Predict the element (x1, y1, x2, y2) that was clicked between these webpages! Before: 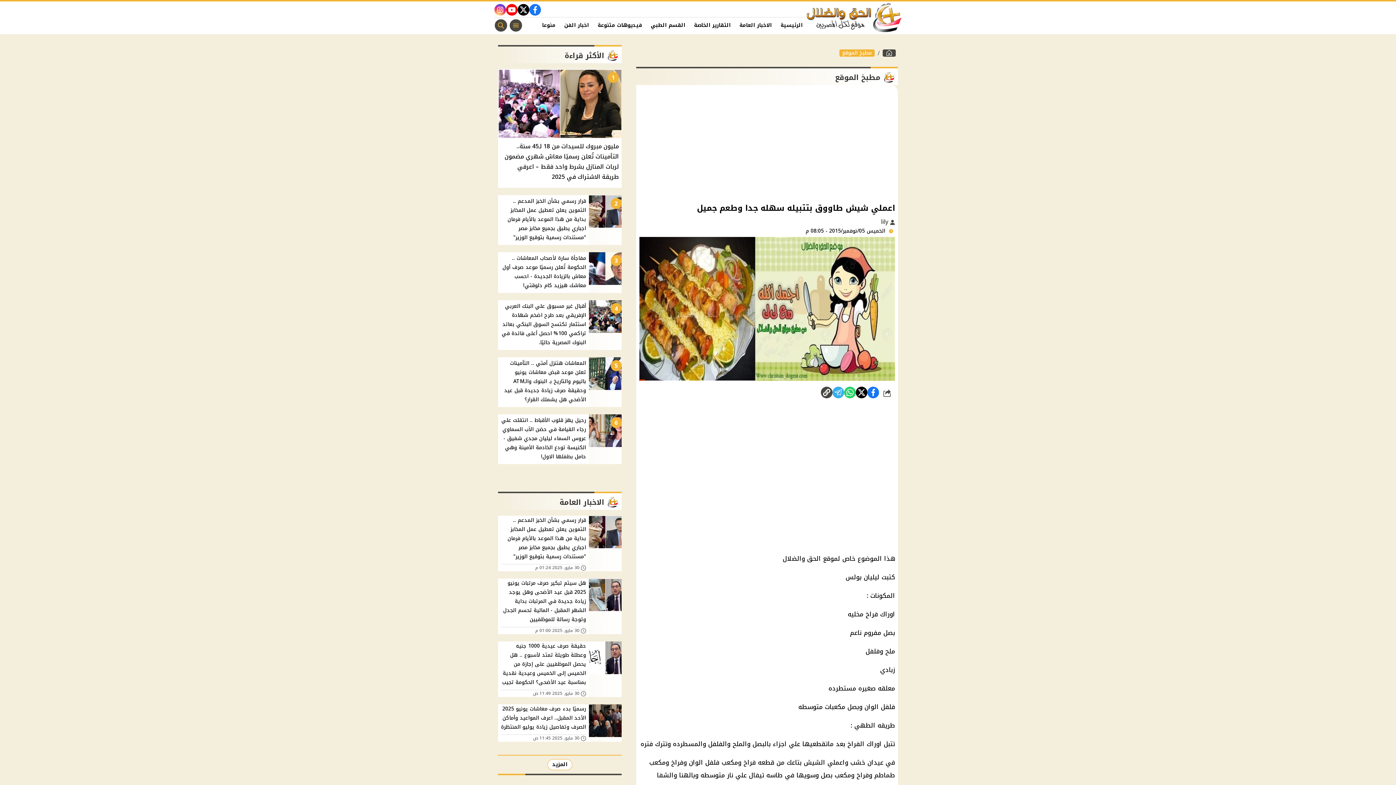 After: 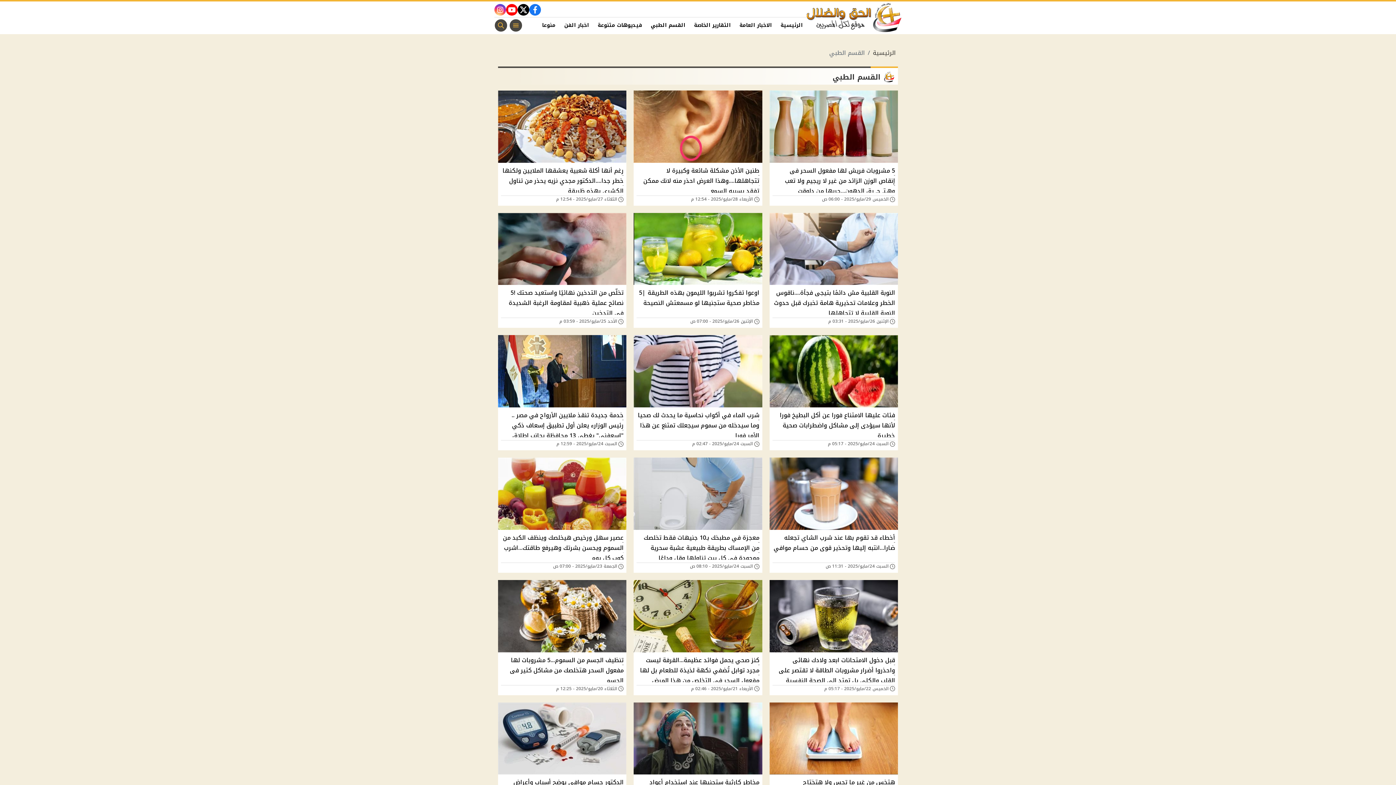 Action: label: القسم الطبي bbox: (646, 18, 689, 31)